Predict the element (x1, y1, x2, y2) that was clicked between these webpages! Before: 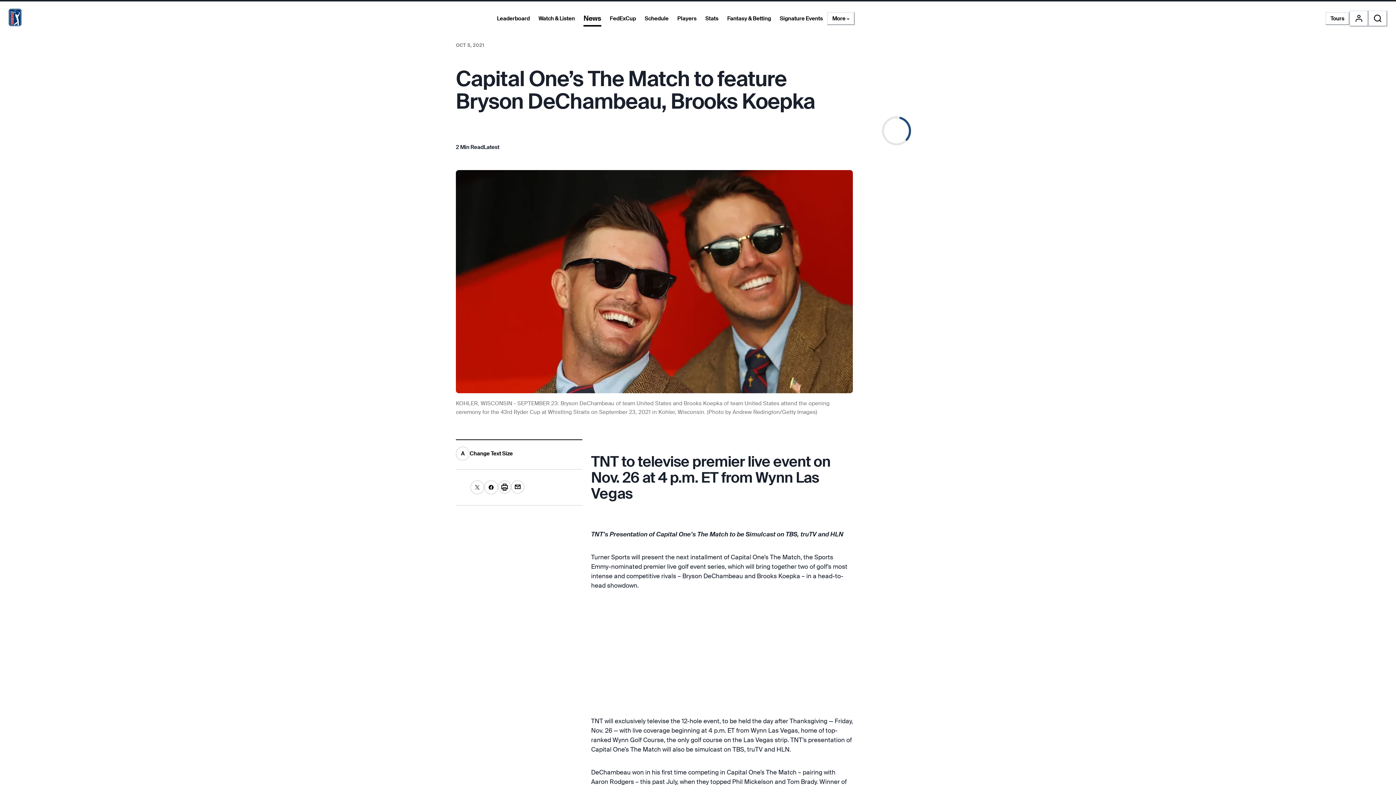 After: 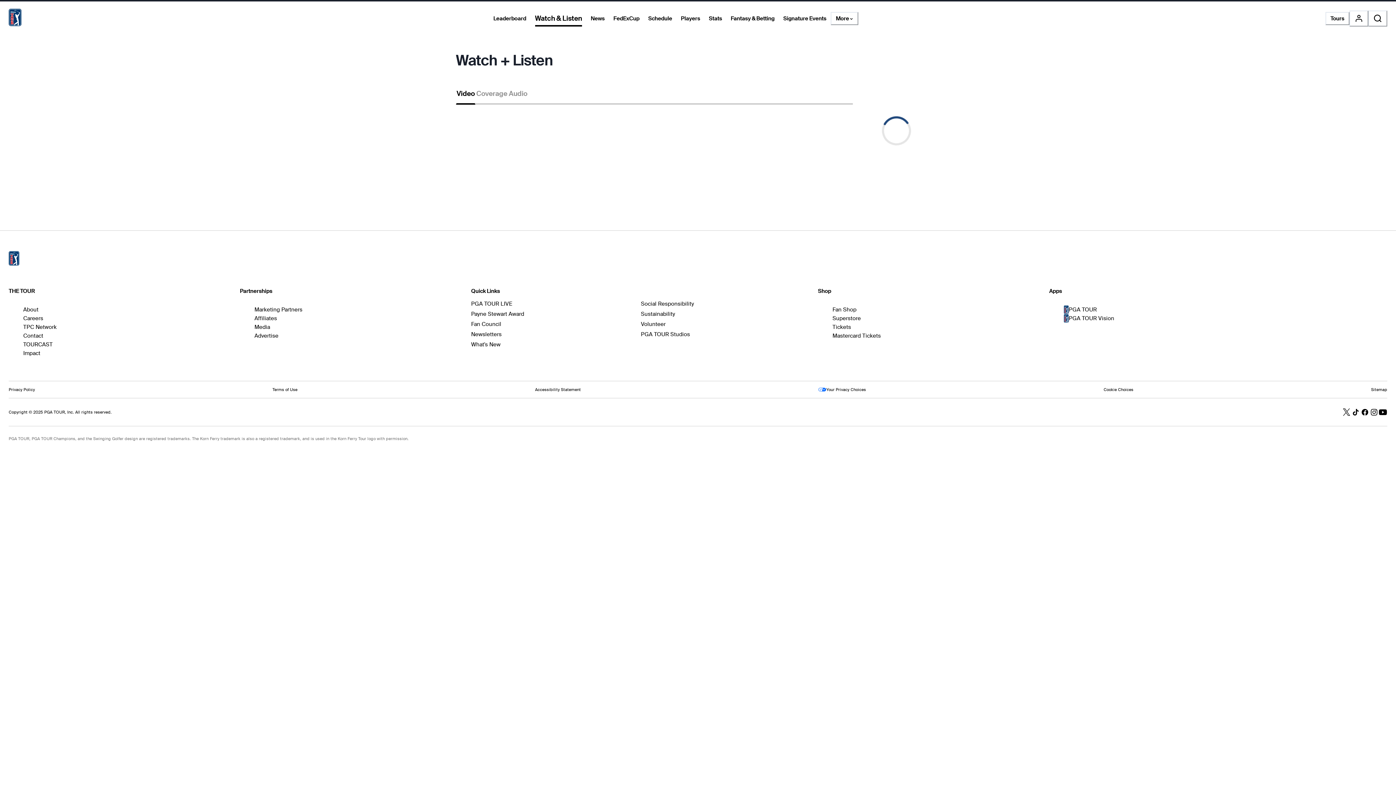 Action: label: Watch & Listen bbox: (534, 12, 579, 25)